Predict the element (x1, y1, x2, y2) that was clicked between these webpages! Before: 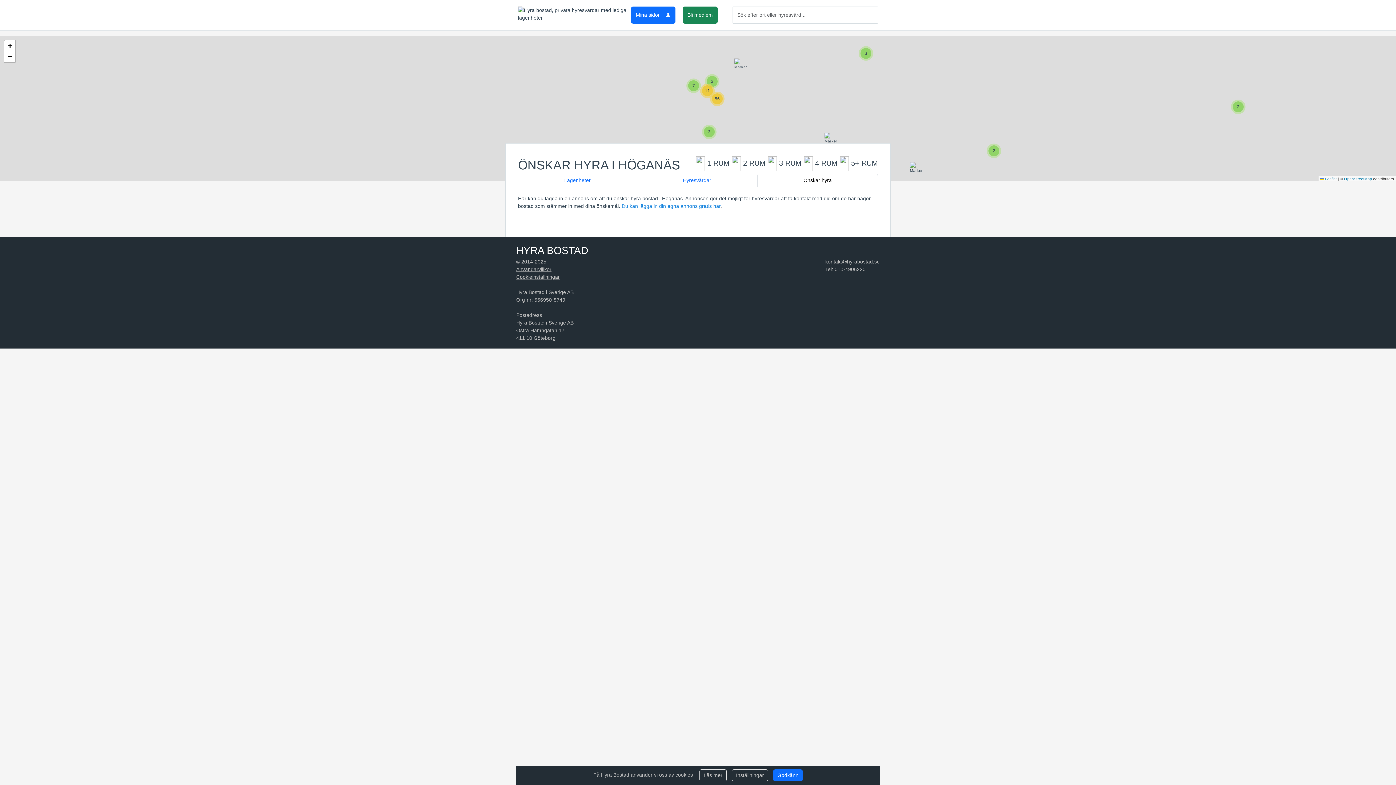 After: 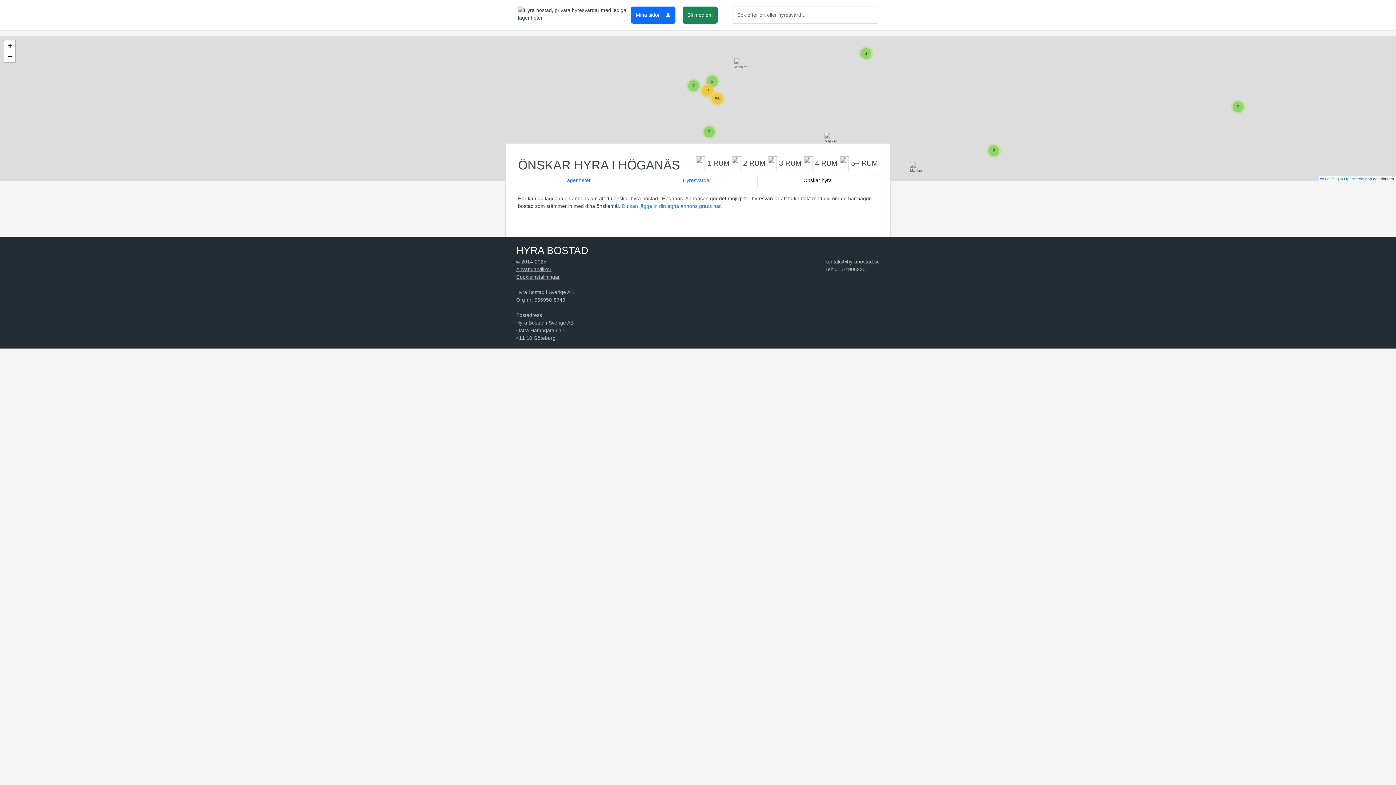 Action: bbox: (773, 769, 802, 781) label: Godkänn